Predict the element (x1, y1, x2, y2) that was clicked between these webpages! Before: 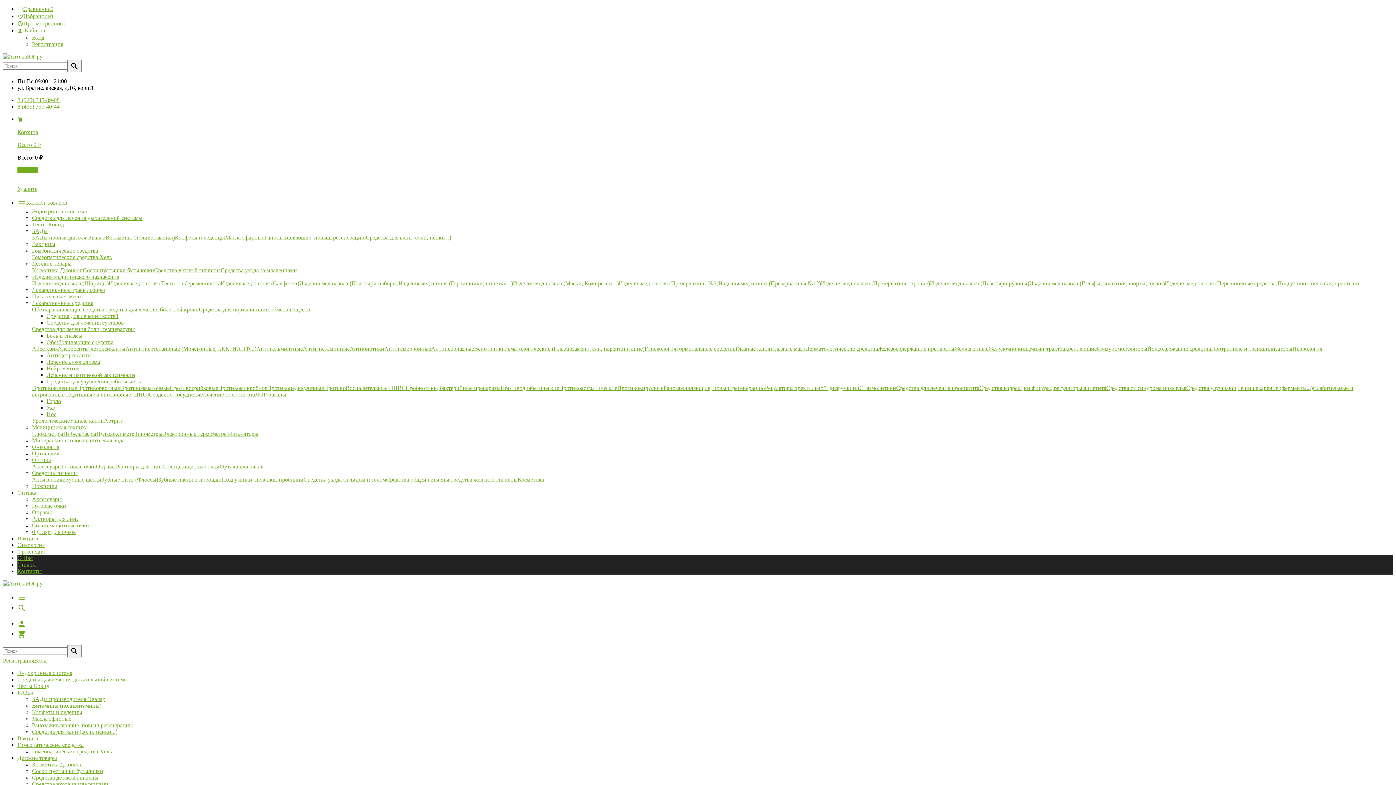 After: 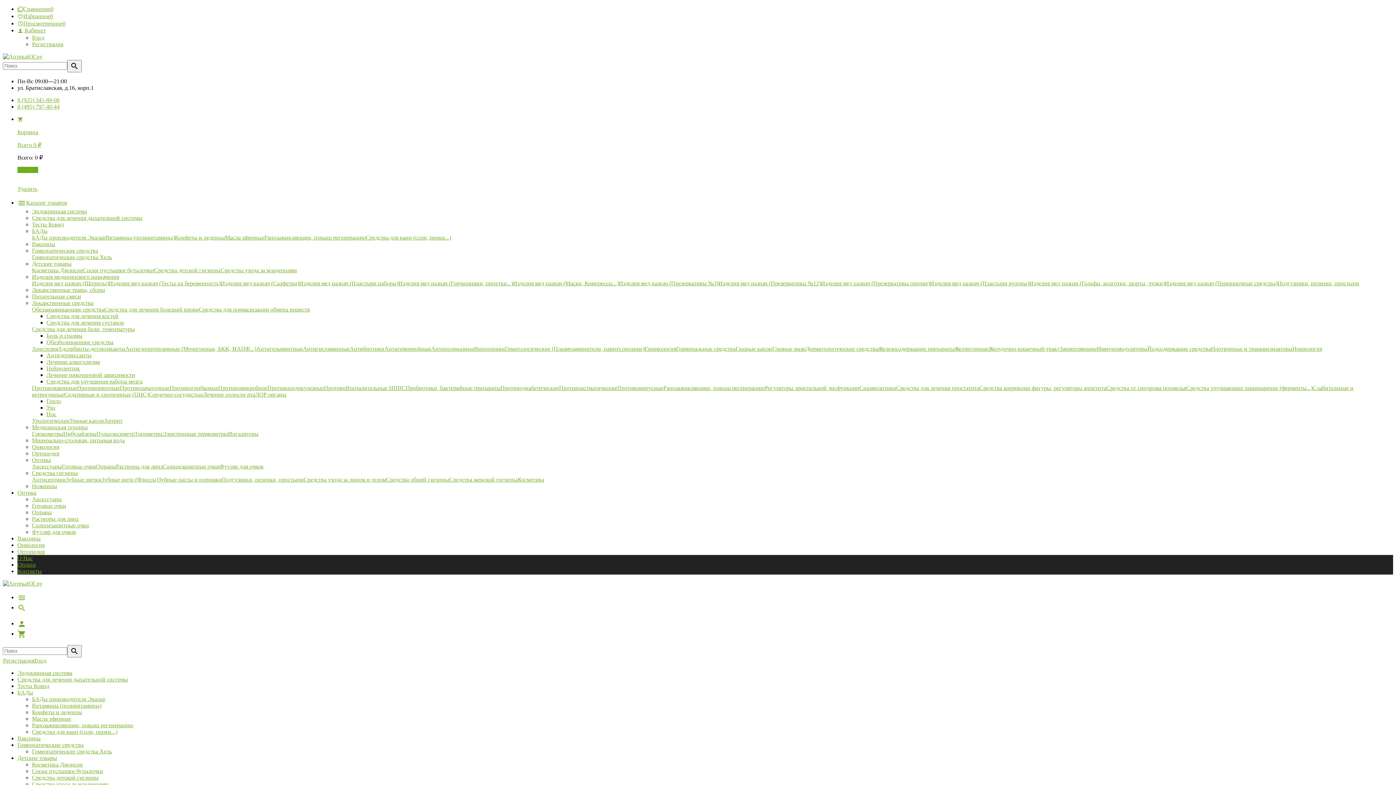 Action: label: Изделия мед назнач (Тесты на беременность) bbox: (108, 280, 220, 286)